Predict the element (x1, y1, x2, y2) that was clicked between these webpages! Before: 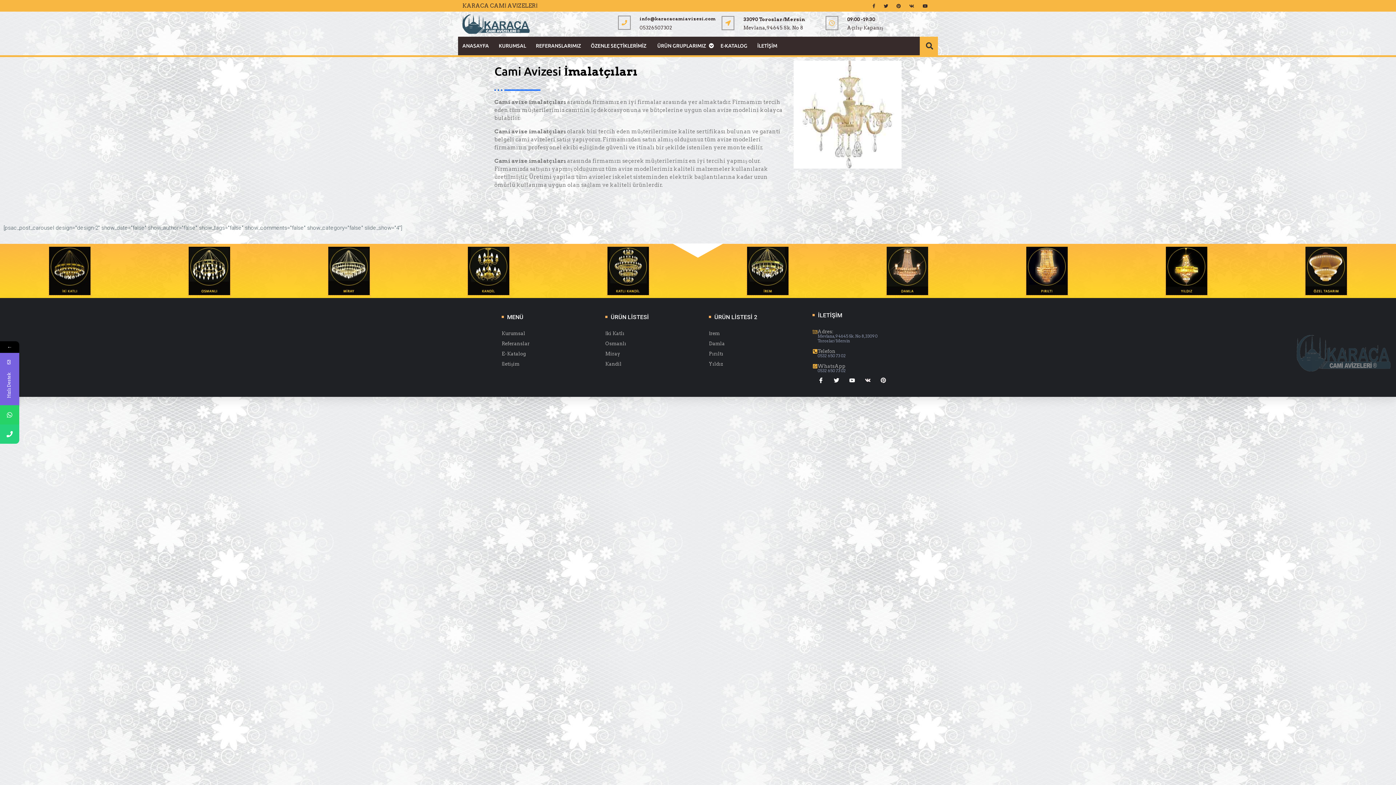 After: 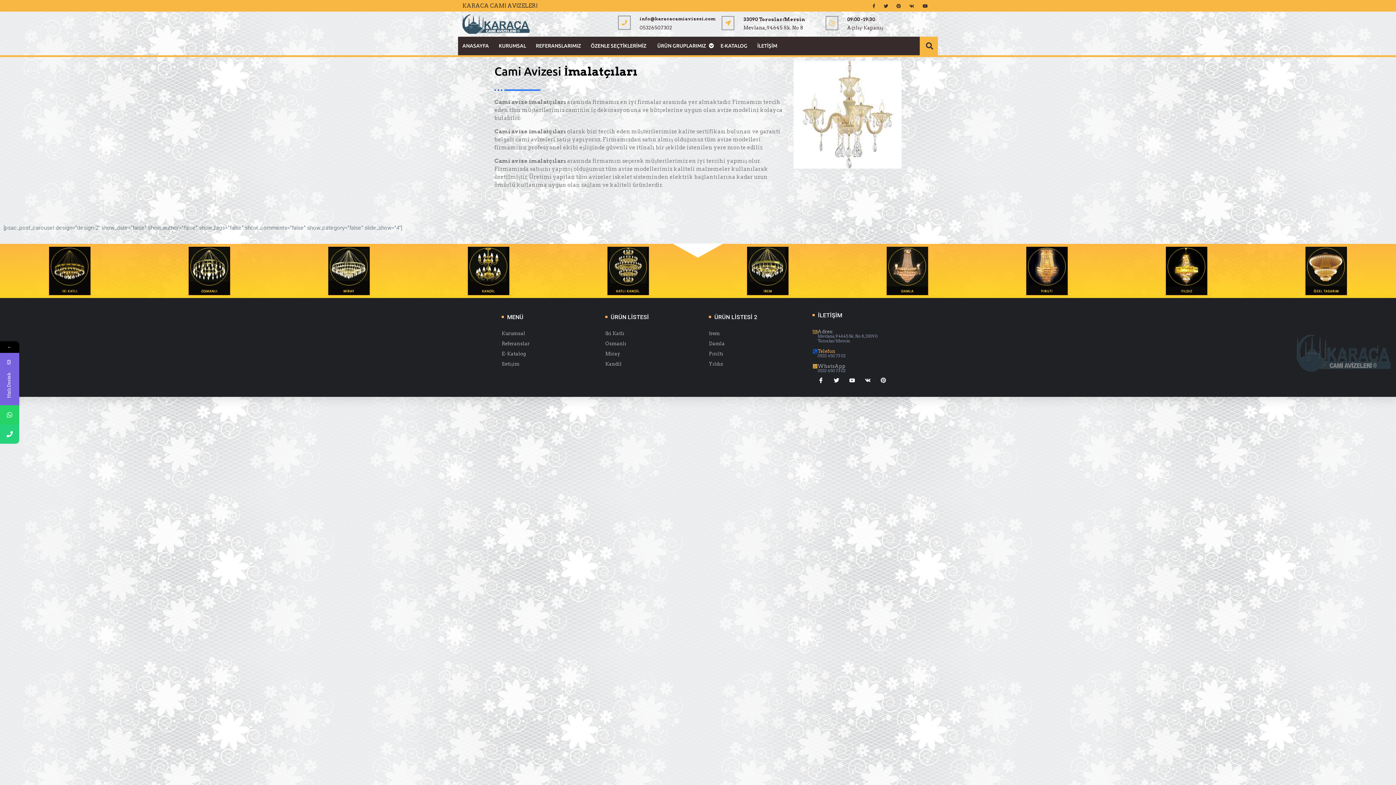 Action: bbox: (812, 349, 846, 364) label: Telefon
0532 650 73 02